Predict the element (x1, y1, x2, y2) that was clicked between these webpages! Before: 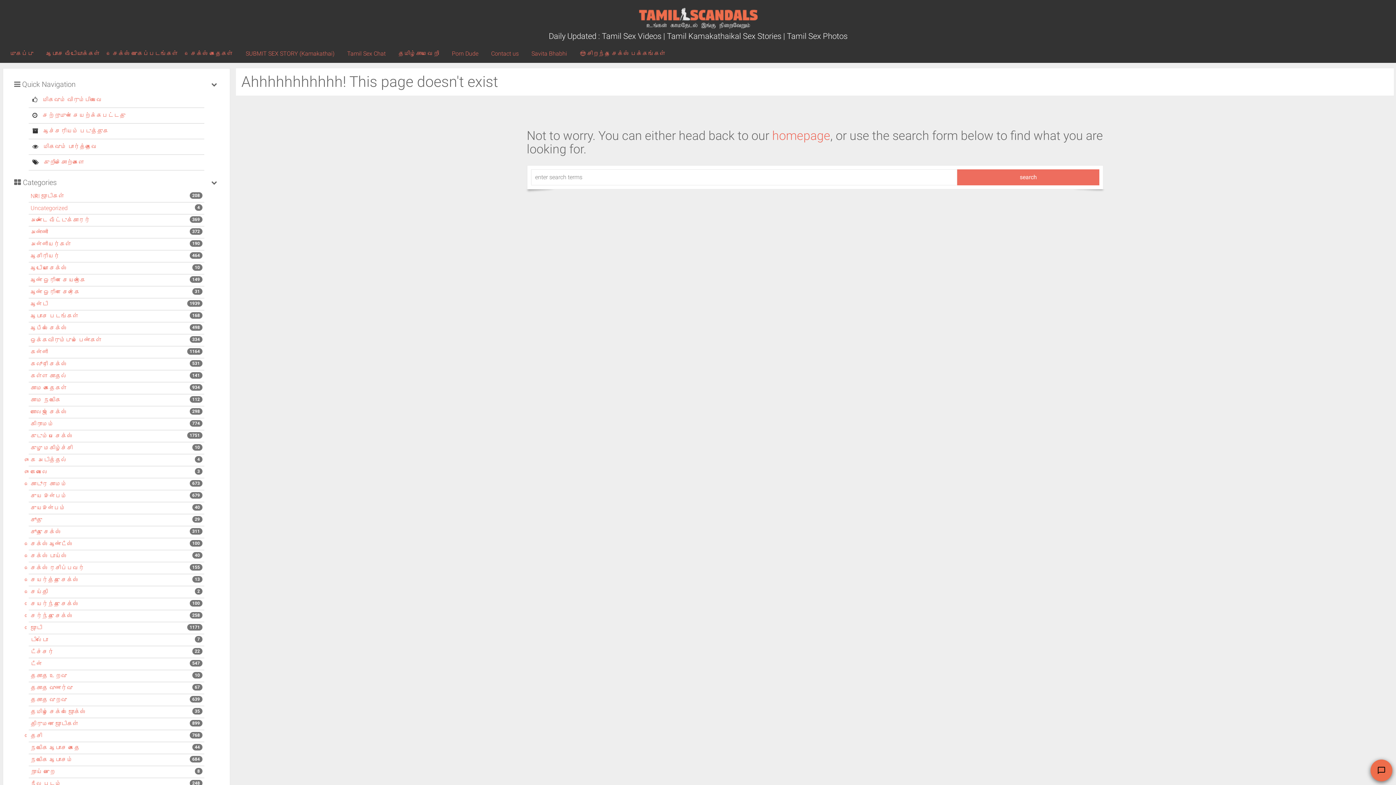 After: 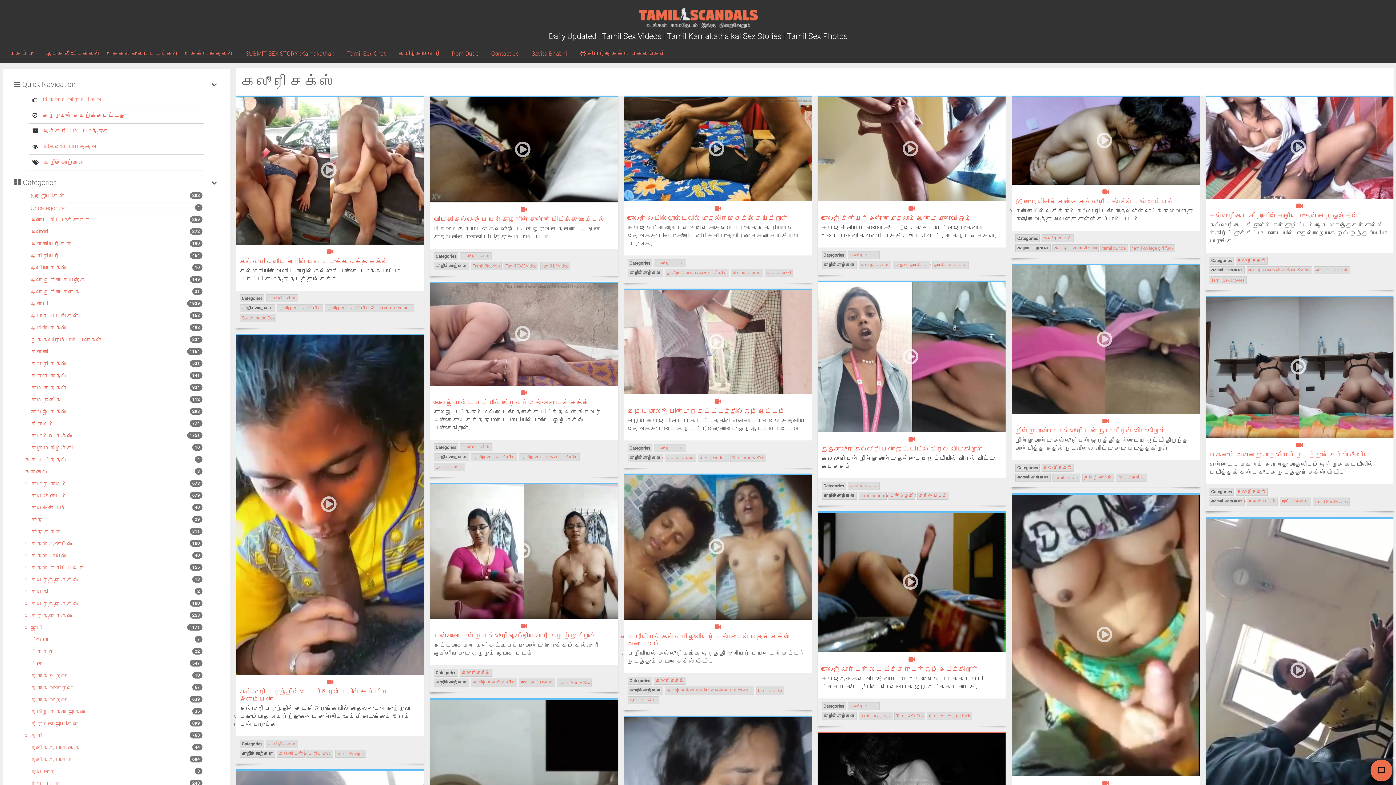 Action: bbox: (30, 360, 67, 367) label: கலூரி செக்ஸ்